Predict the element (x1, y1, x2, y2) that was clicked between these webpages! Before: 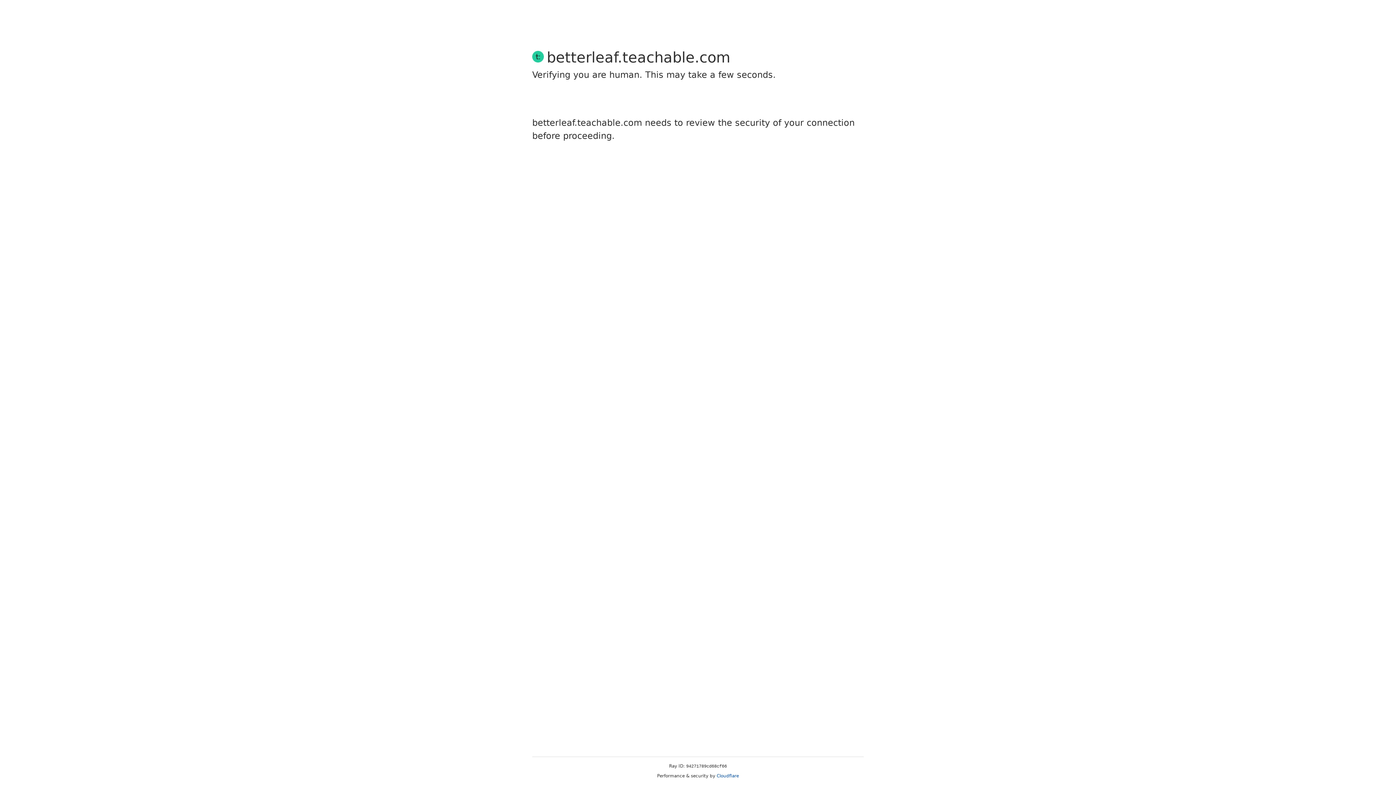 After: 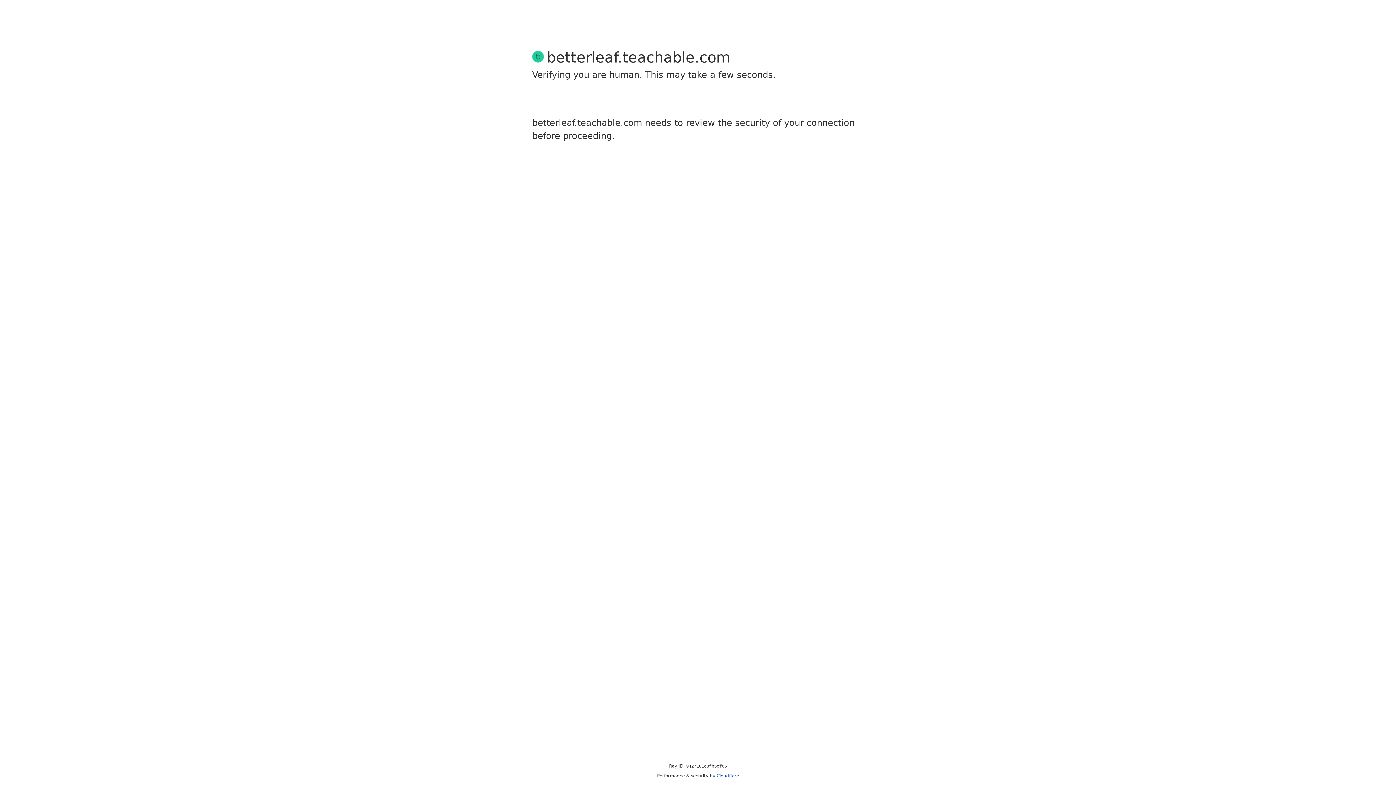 Action: label: Cloudflare bbox: (716, 773, 739, 778)